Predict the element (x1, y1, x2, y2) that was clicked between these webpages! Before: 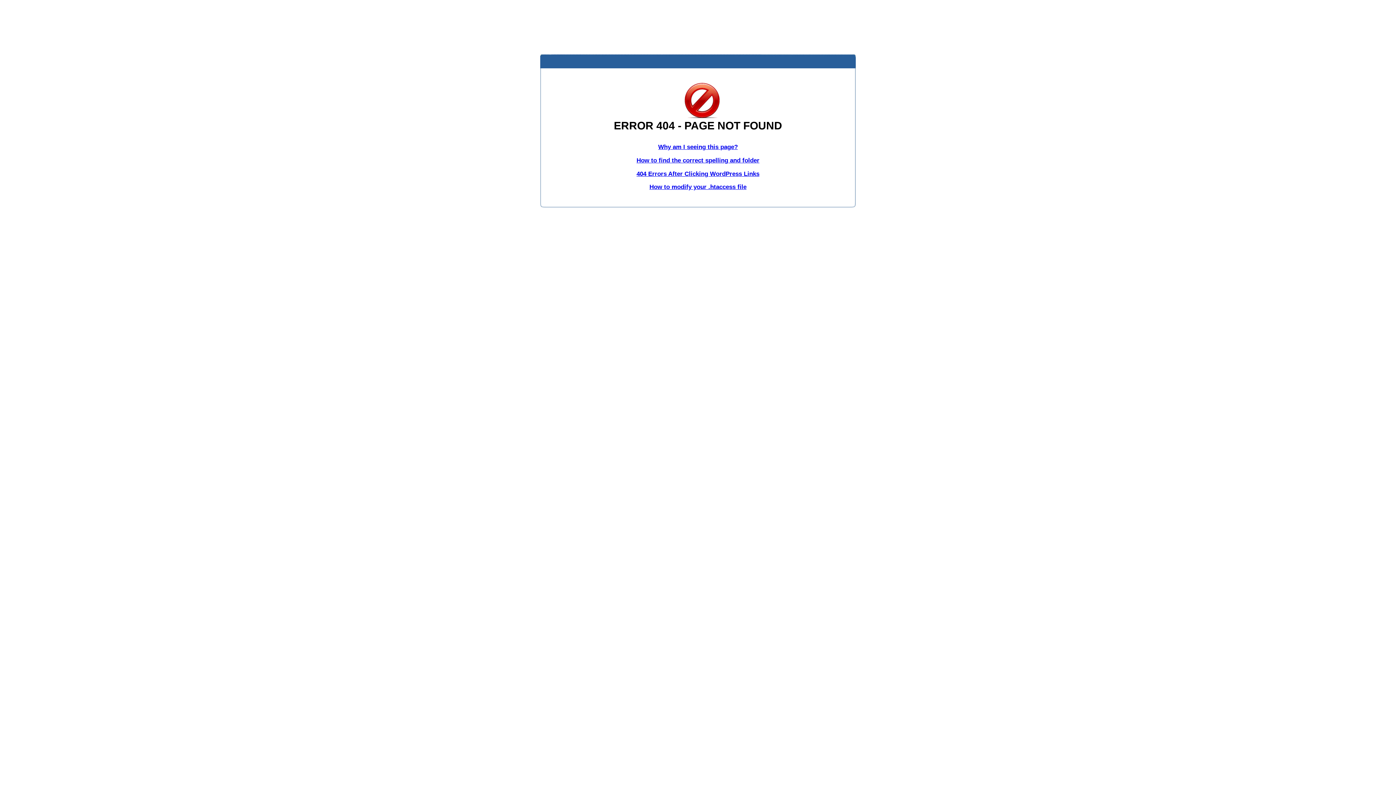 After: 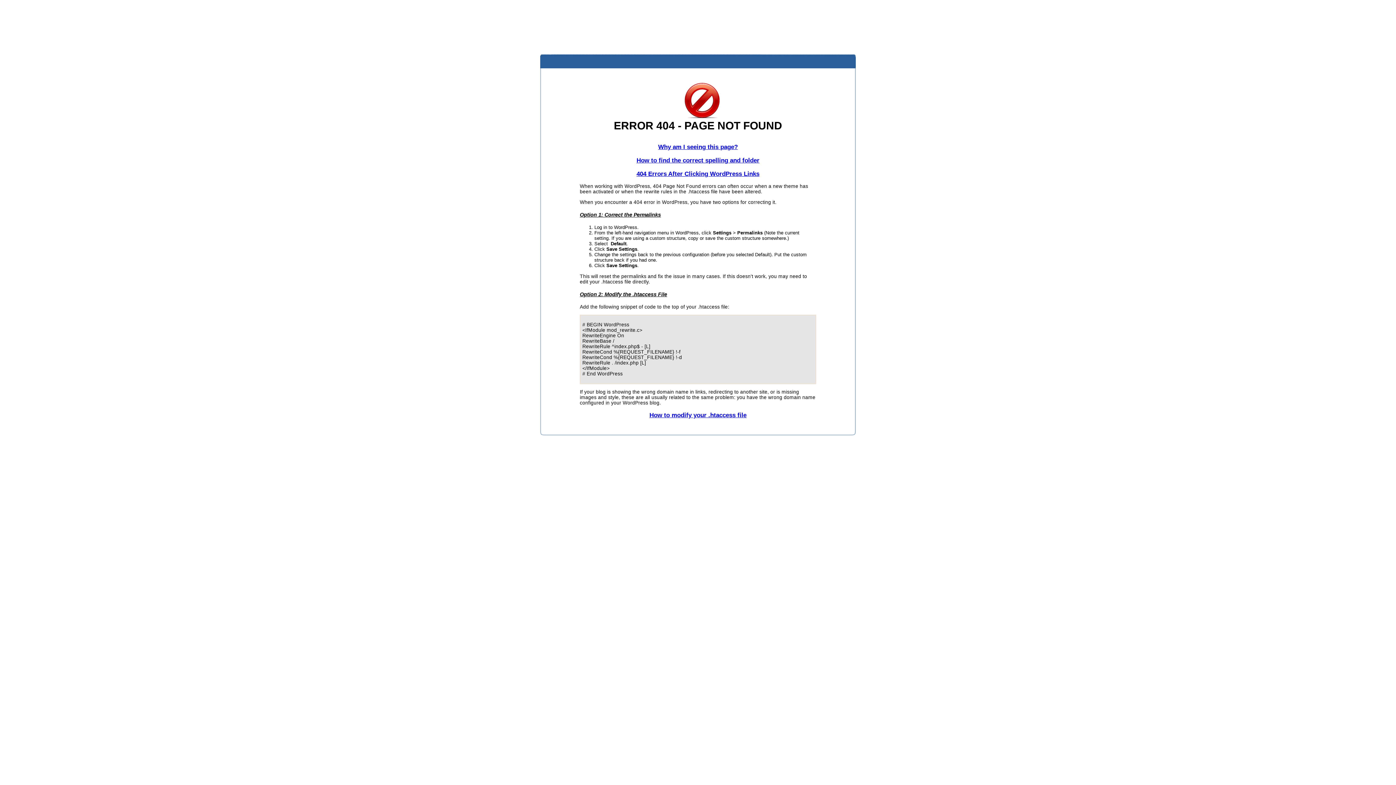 Action: bbox: (636, 170, 759, 177) label: 404 Errors After Clicking WordPress Links